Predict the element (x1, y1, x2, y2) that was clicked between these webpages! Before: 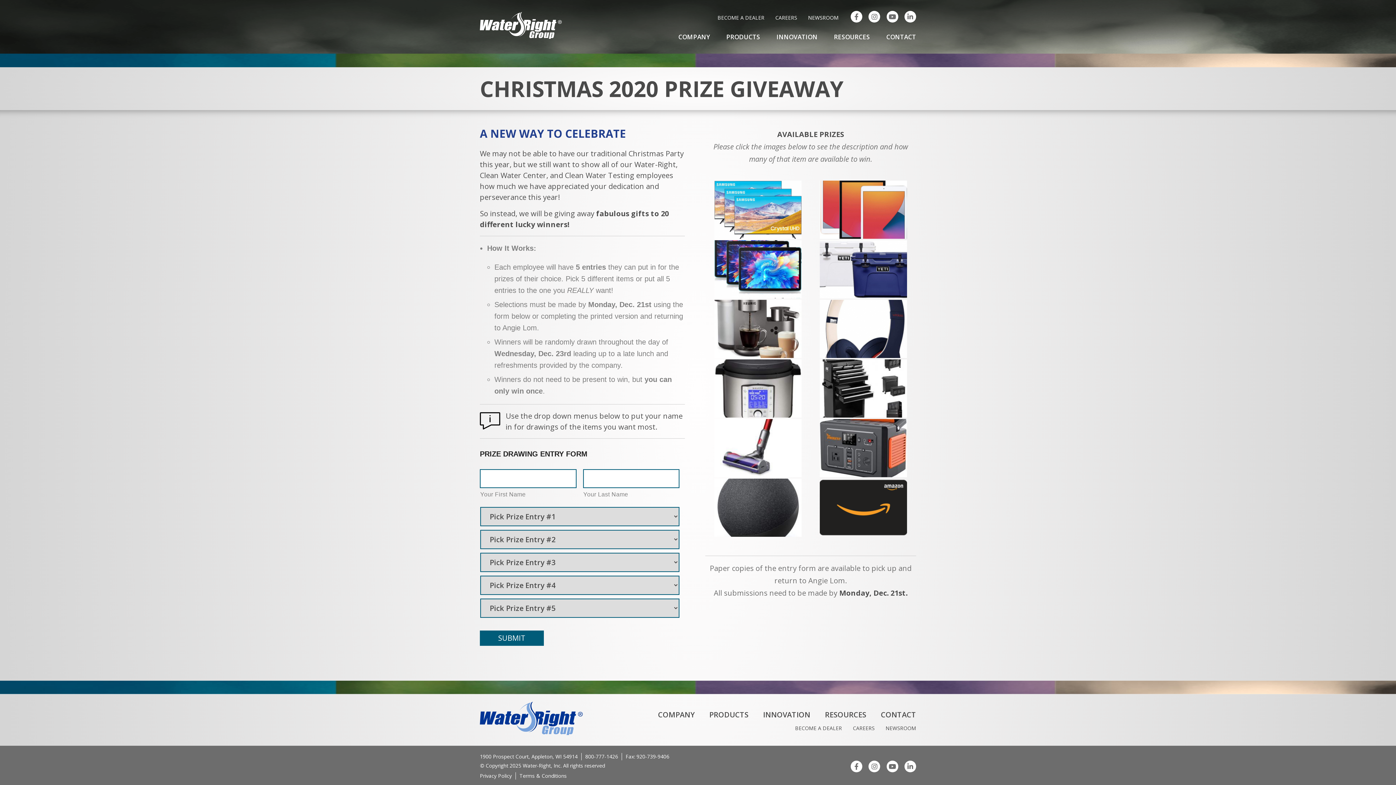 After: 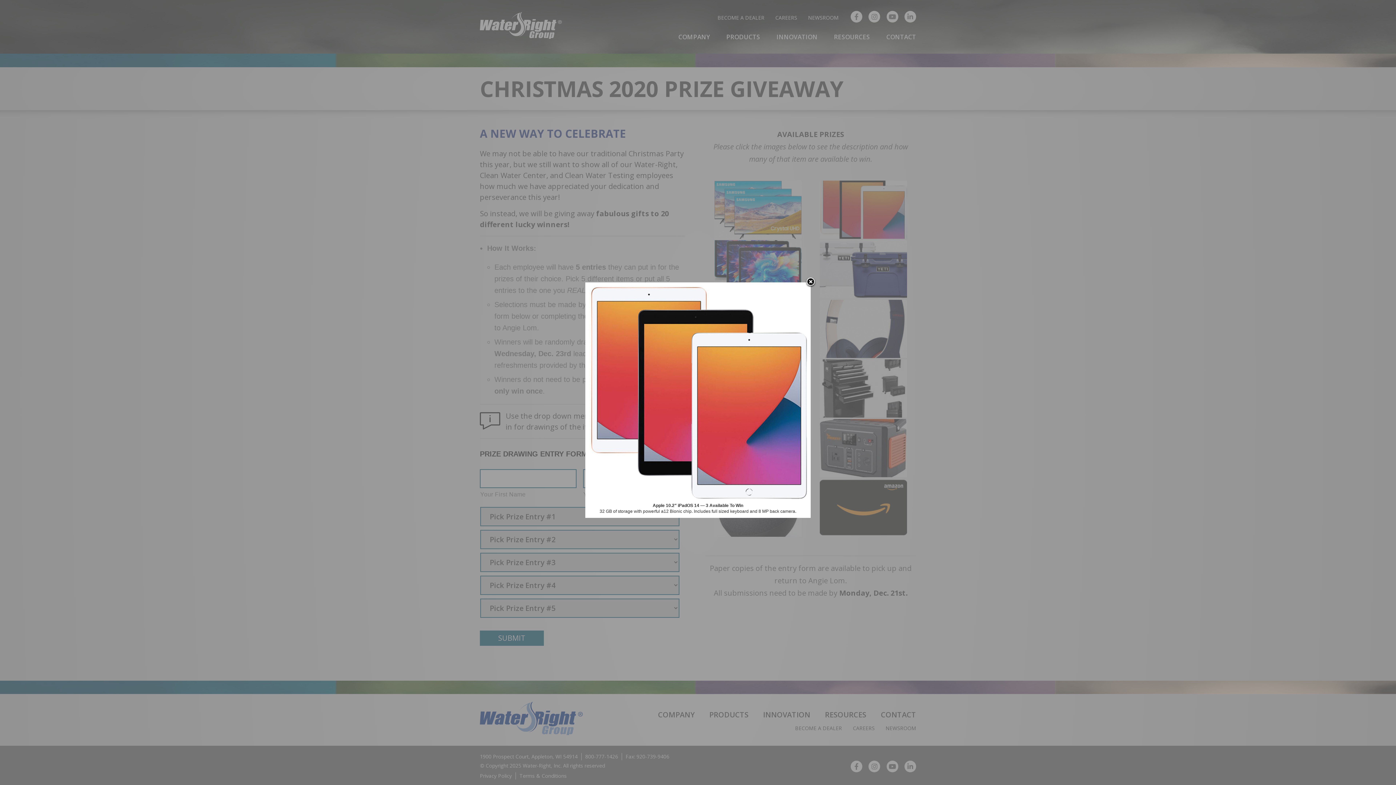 Action: bbox: (811, 180, 915, 238)